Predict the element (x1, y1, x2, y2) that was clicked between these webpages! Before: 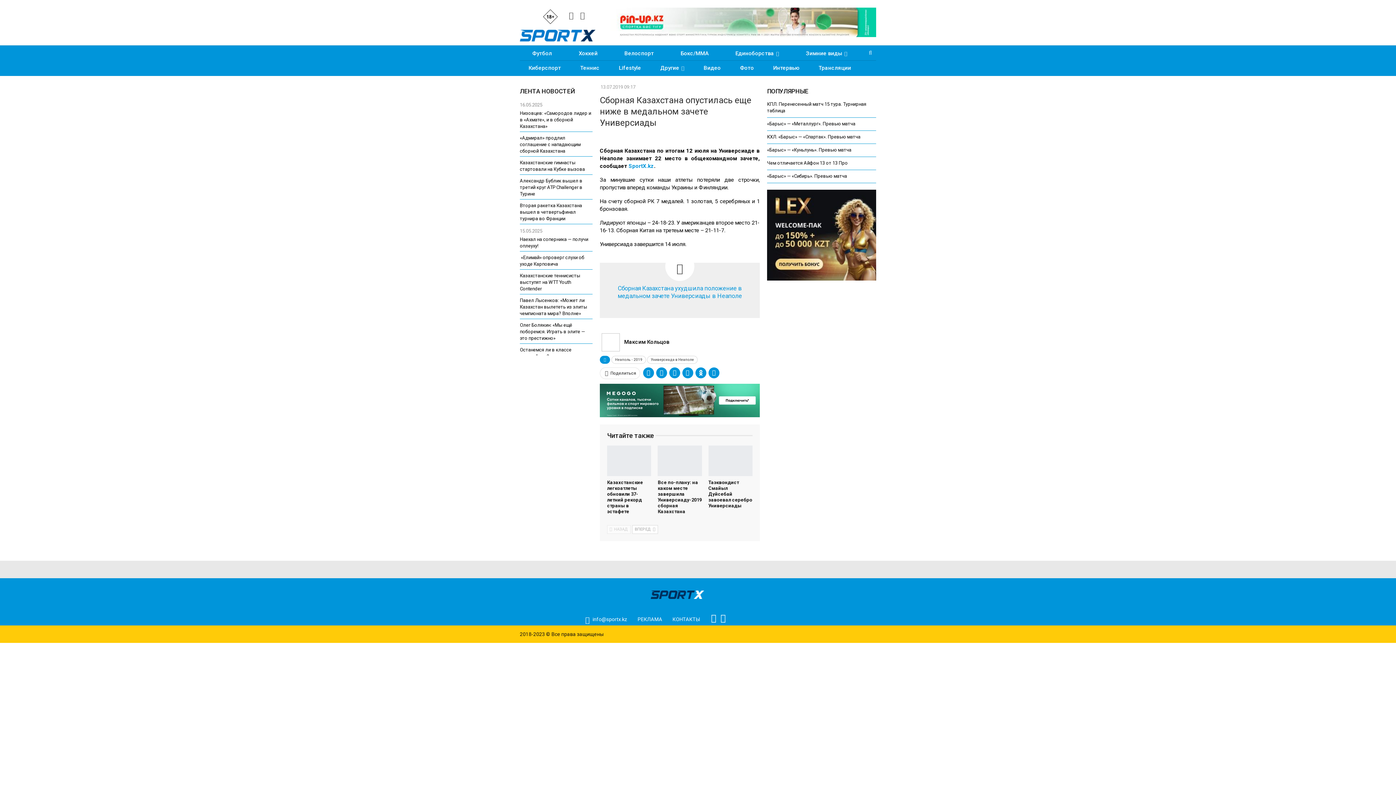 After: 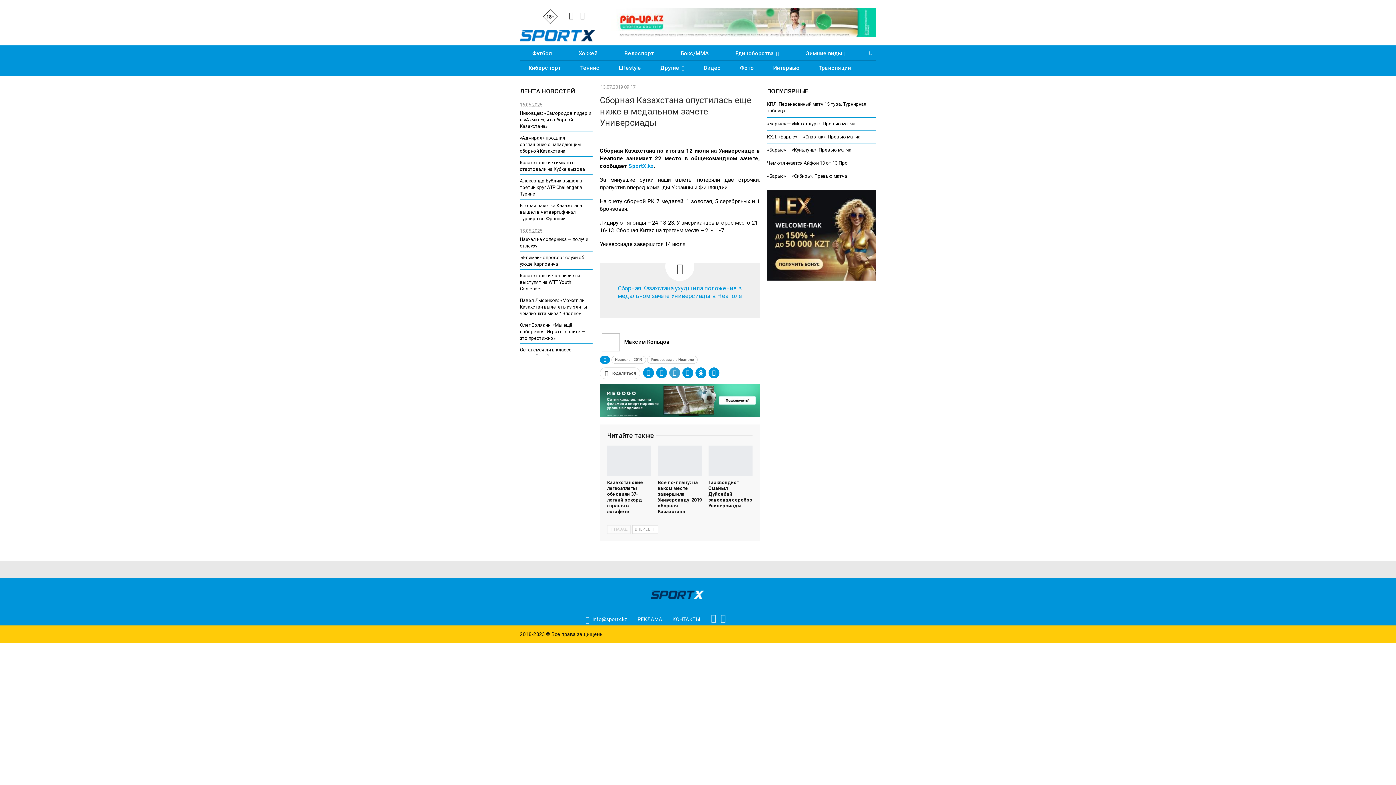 Action: bbox: (669, 367, 680, 378)